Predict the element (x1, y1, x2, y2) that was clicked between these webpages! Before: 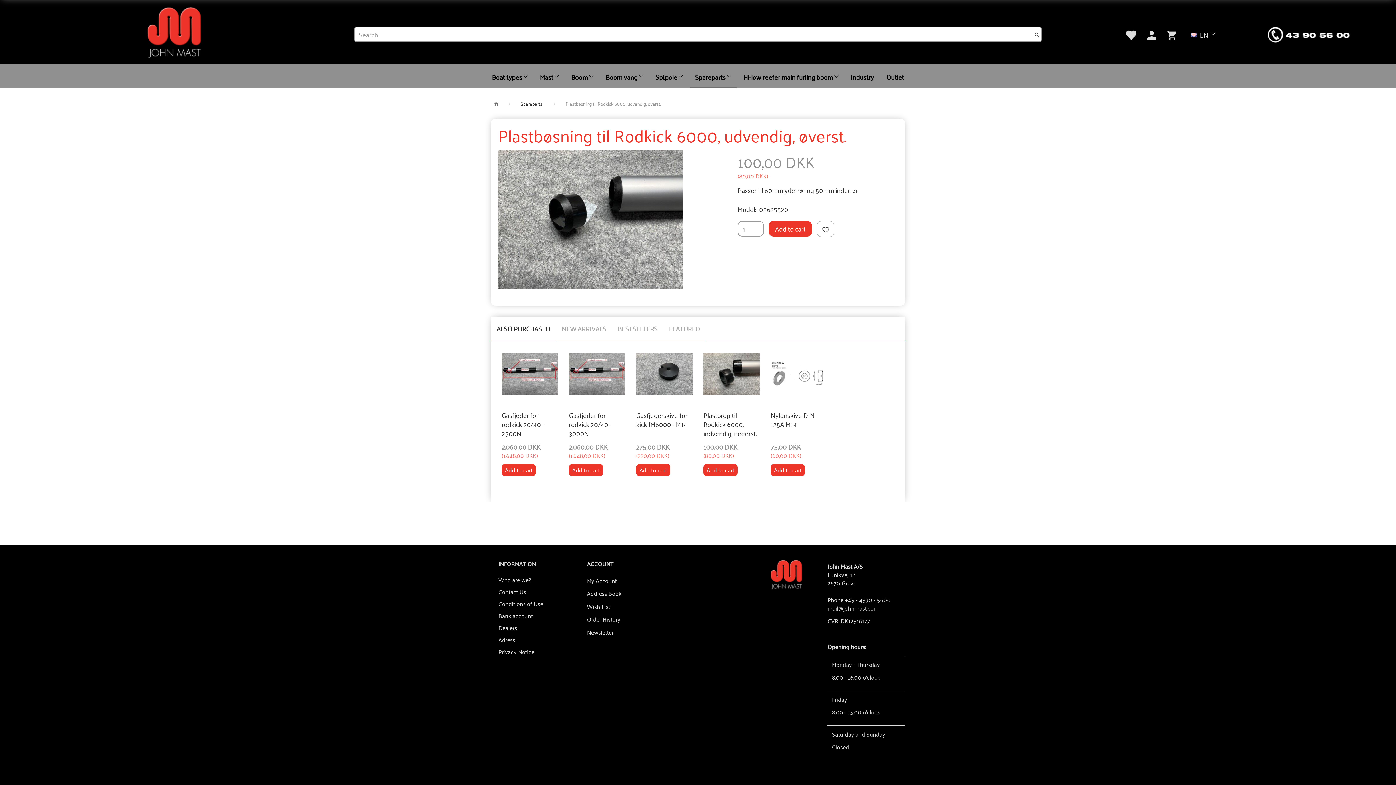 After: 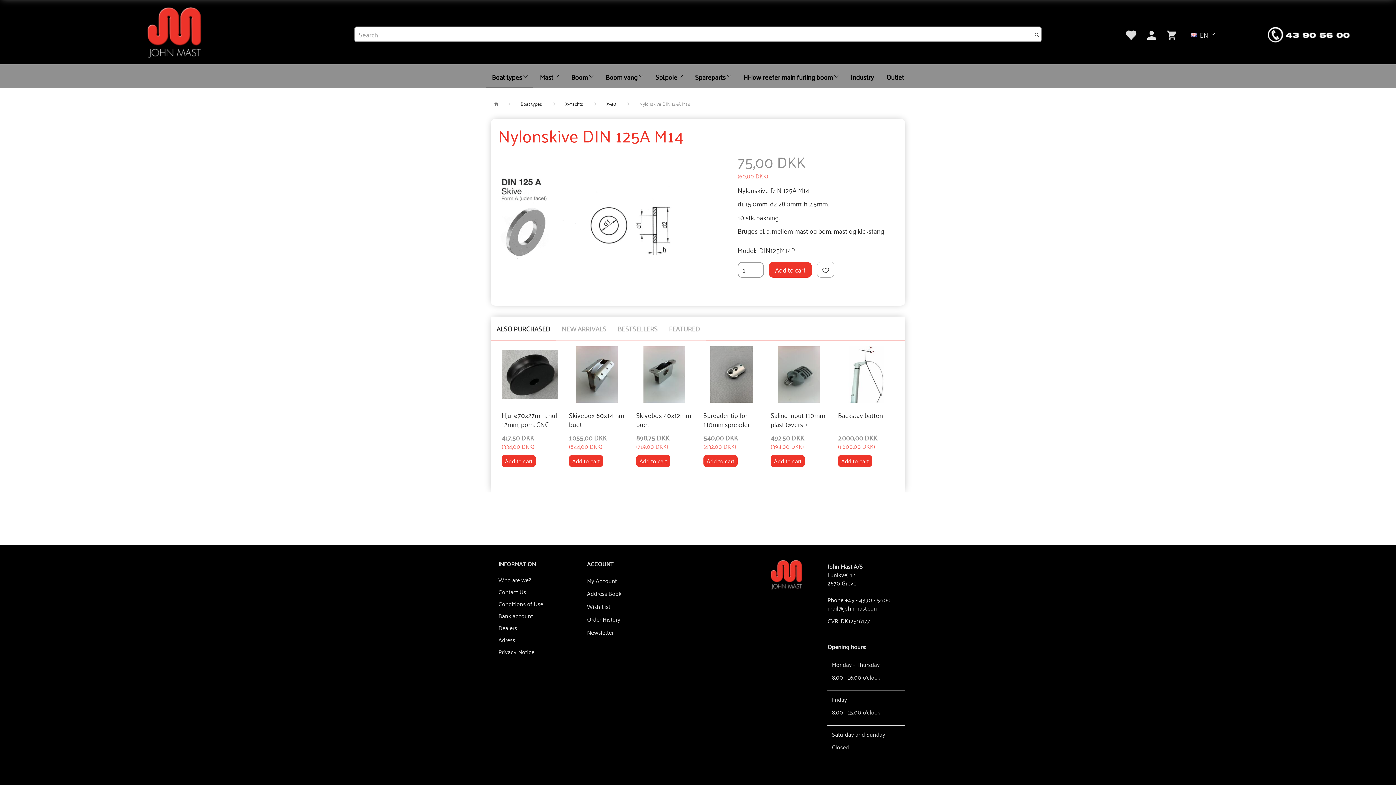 Action: bbox: (770, 410, 827, 429) label: Nylonskive DIN 125A M14